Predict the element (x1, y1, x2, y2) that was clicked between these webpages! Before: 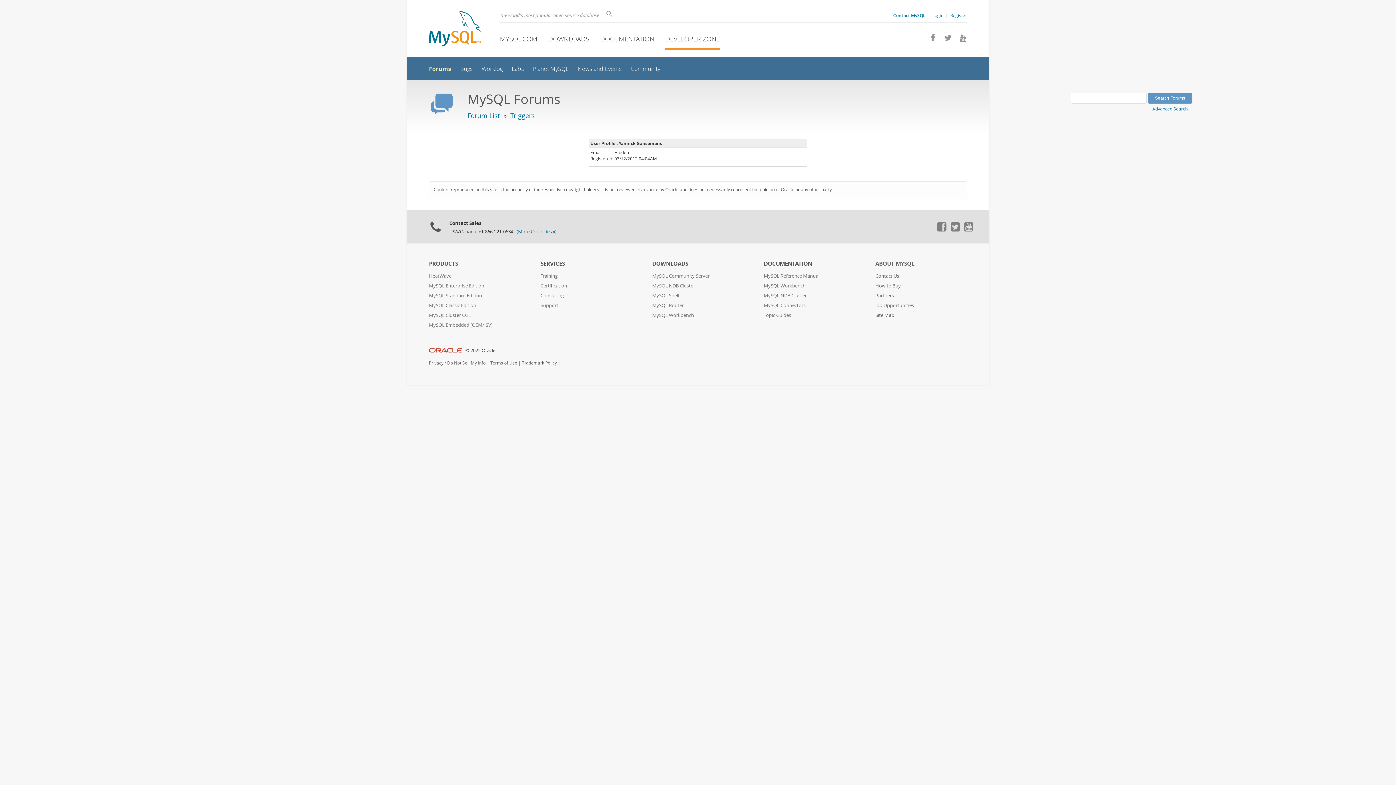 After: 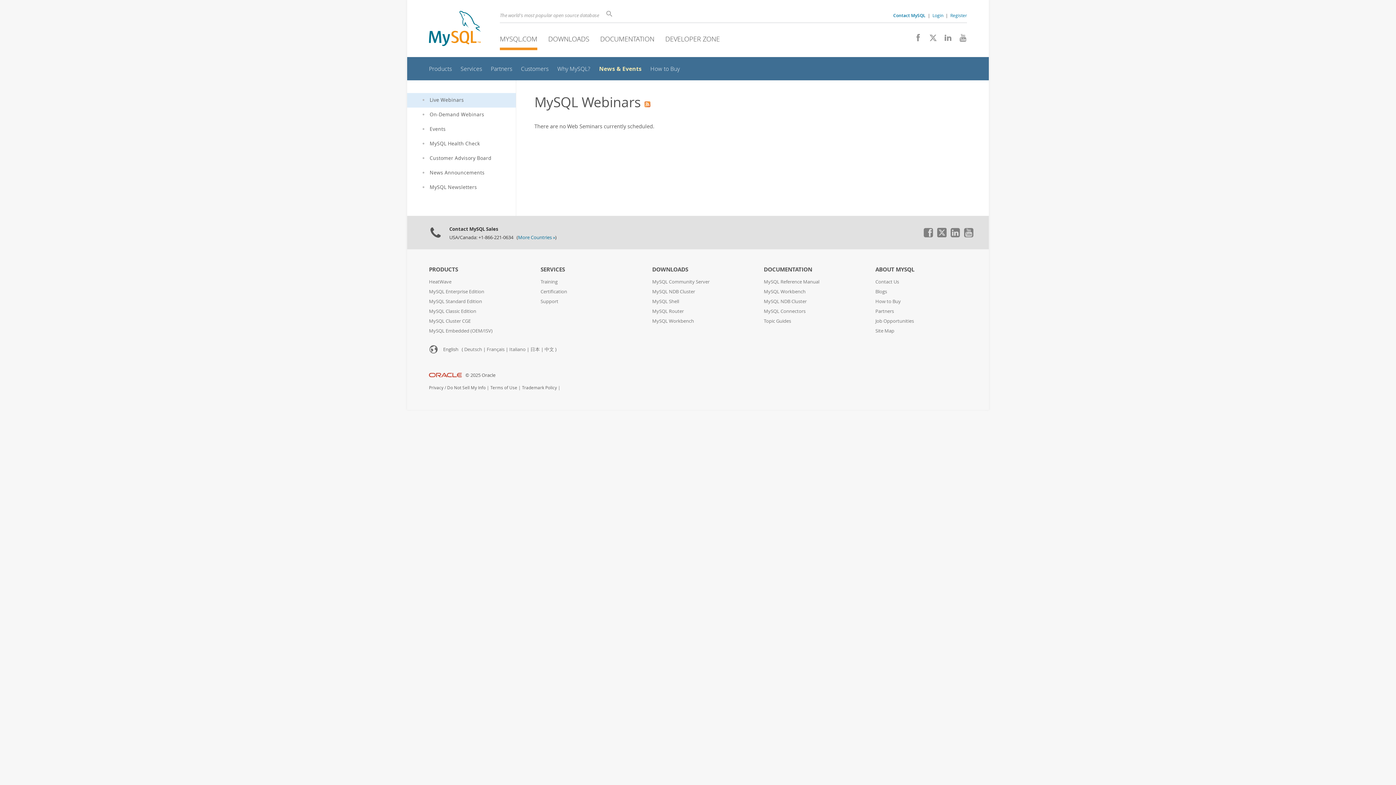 Action: label: News and Events bbox: (577, 65, 621, 72)